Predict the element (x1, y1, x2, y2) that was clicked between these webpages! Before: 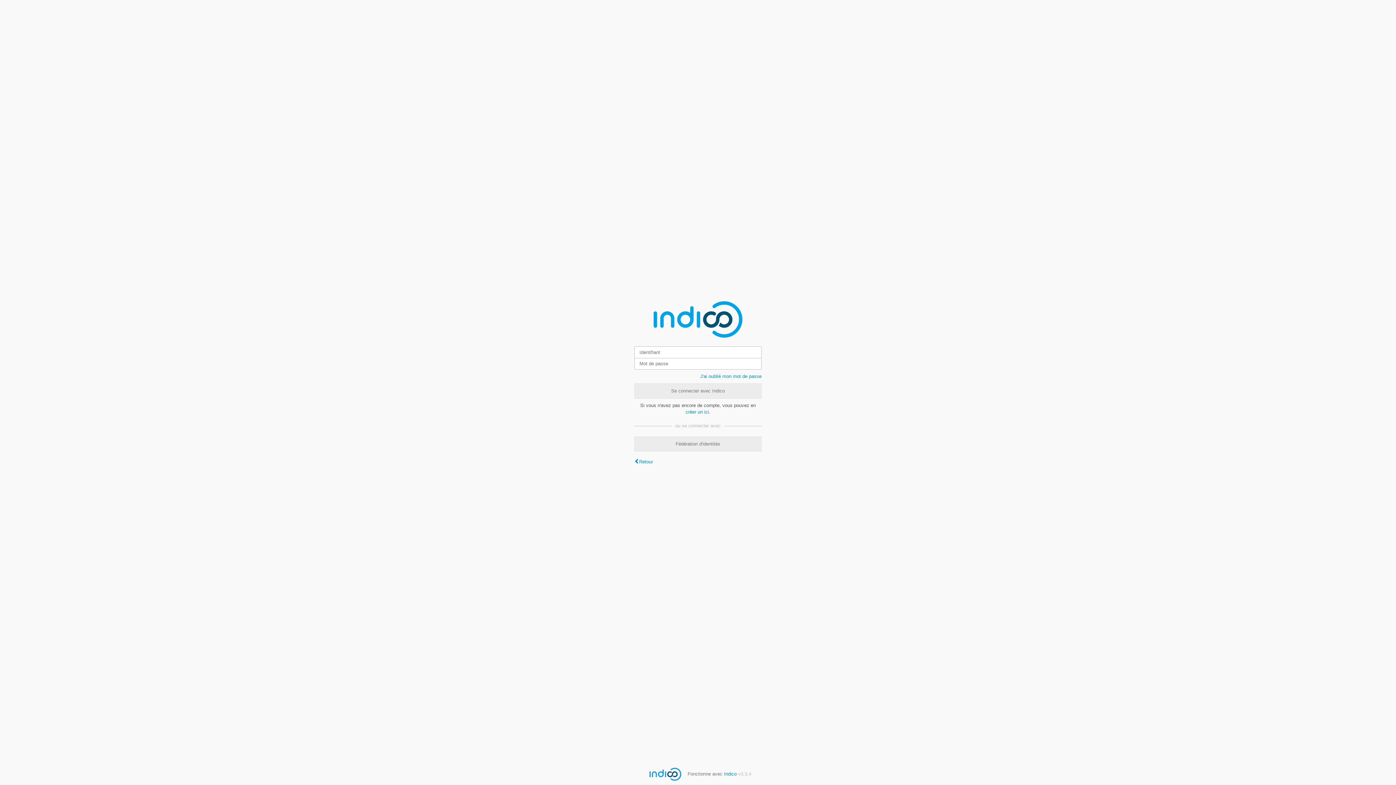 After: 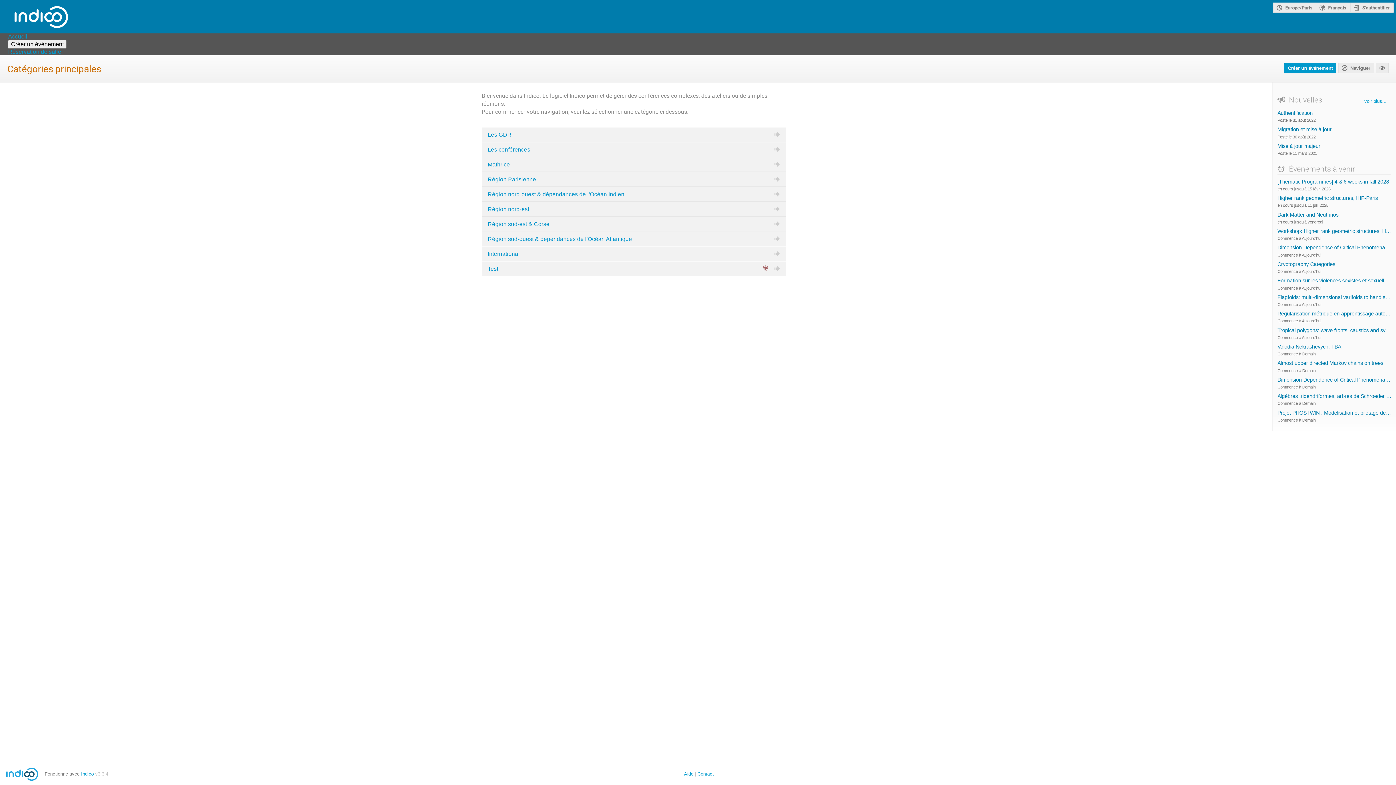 Action: bbox: (634, 459, 653, 464) label: Retour